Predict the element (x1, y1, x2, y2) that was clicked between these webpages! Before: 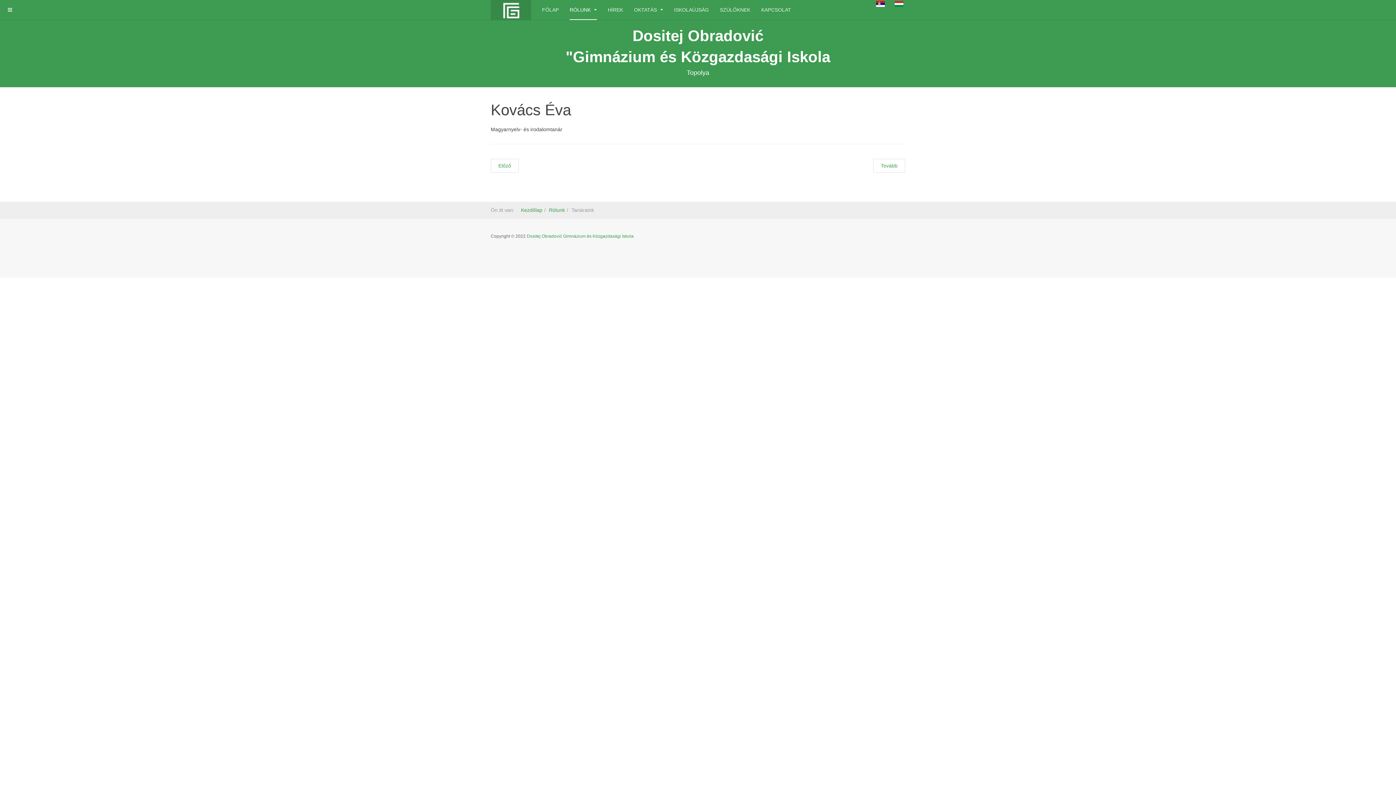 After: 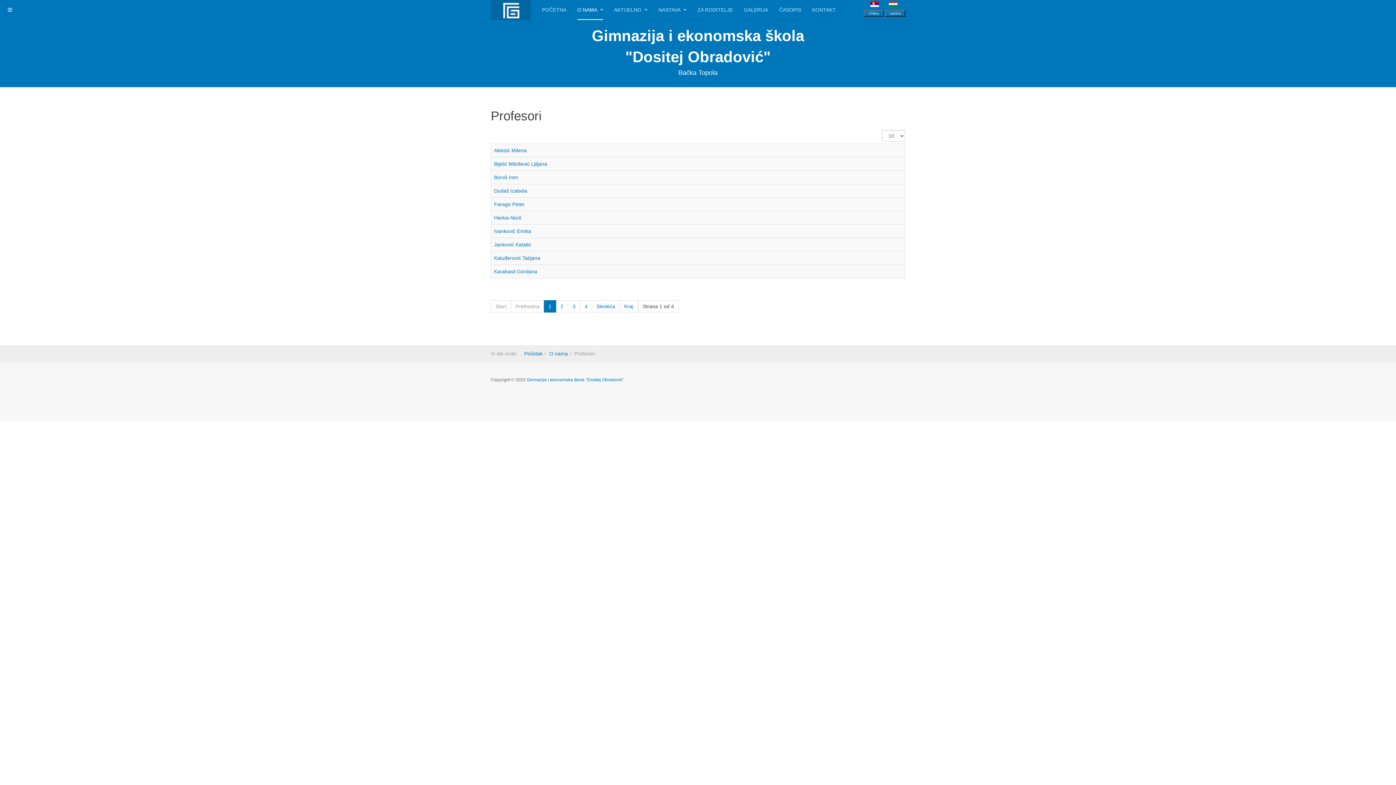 Action: bbox: (871, 0, 886, 6) label:  